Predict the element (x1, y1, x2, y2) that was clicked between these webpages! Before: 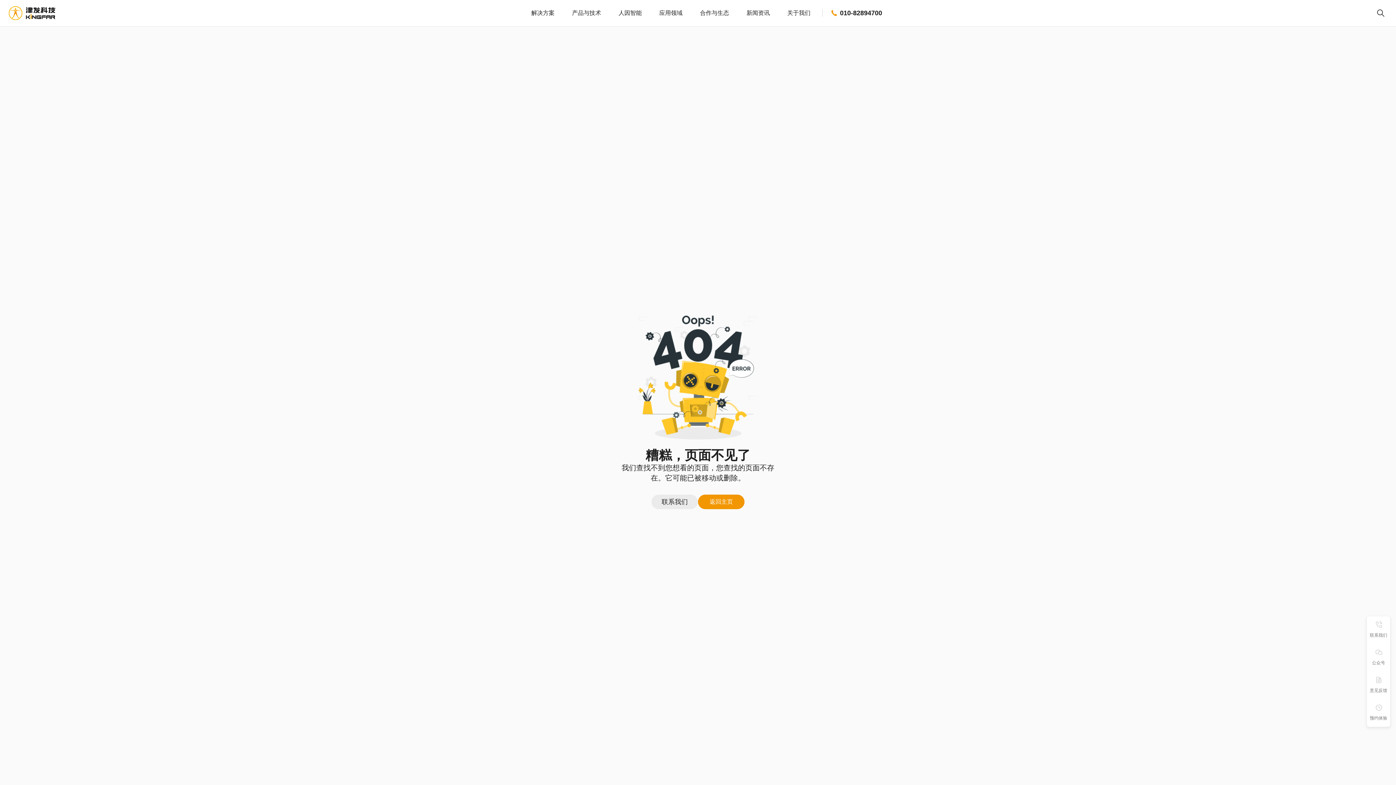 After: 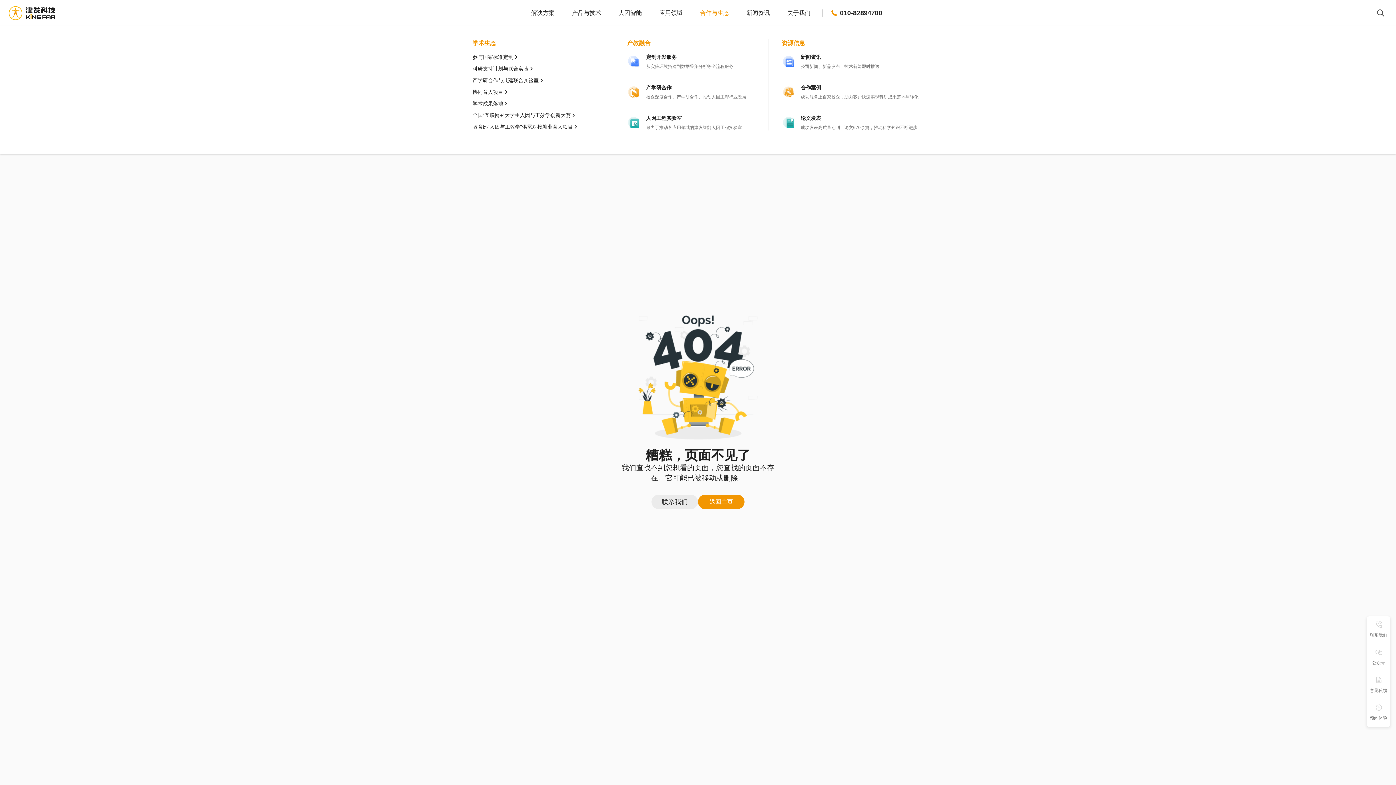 Action: label: 合作与生态 bbox: (700, 0, 729, 26)